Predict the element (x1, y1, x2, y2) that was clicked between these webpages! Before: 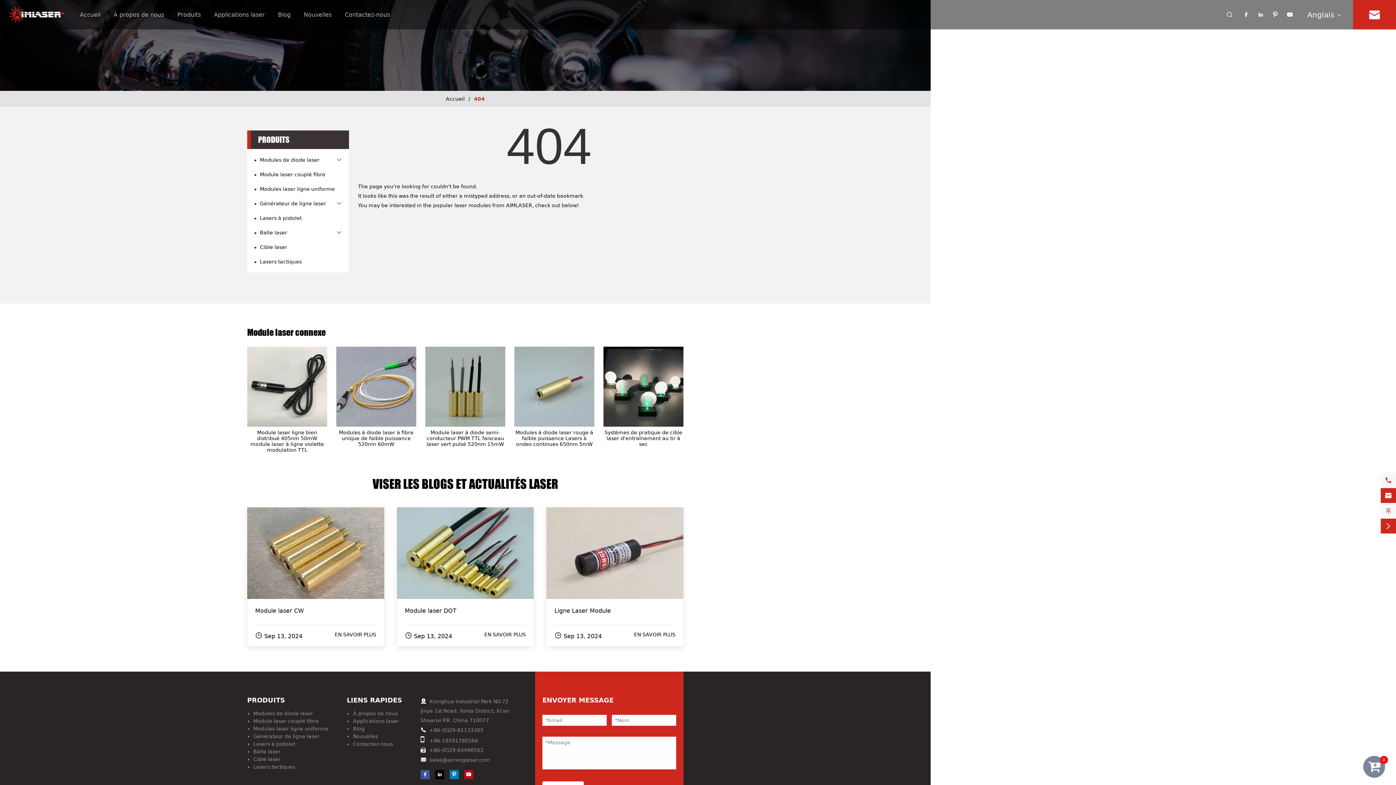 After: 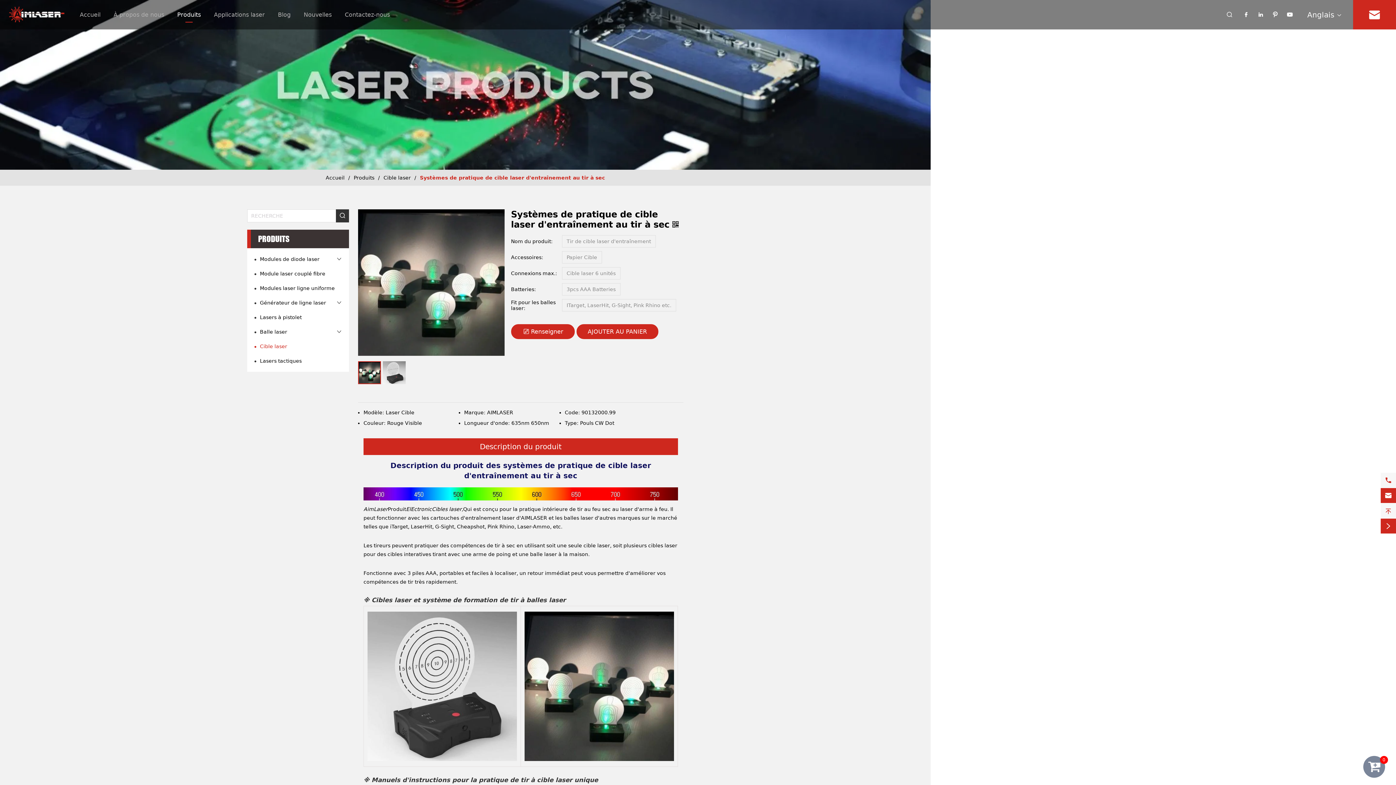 Action: bbox: (604, 429, 682, 447) label: Systèmes de pratique de cible laser d'entraînement au tir à sec